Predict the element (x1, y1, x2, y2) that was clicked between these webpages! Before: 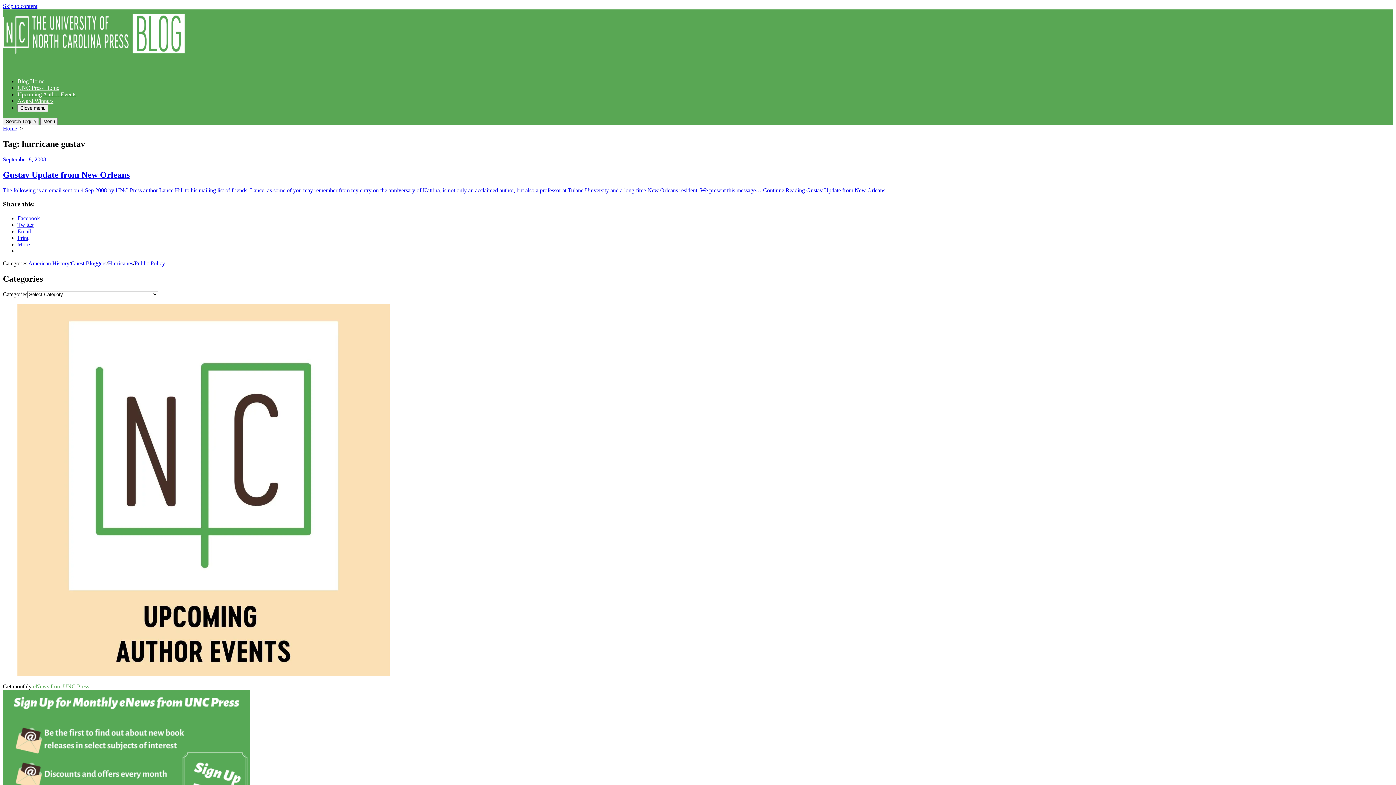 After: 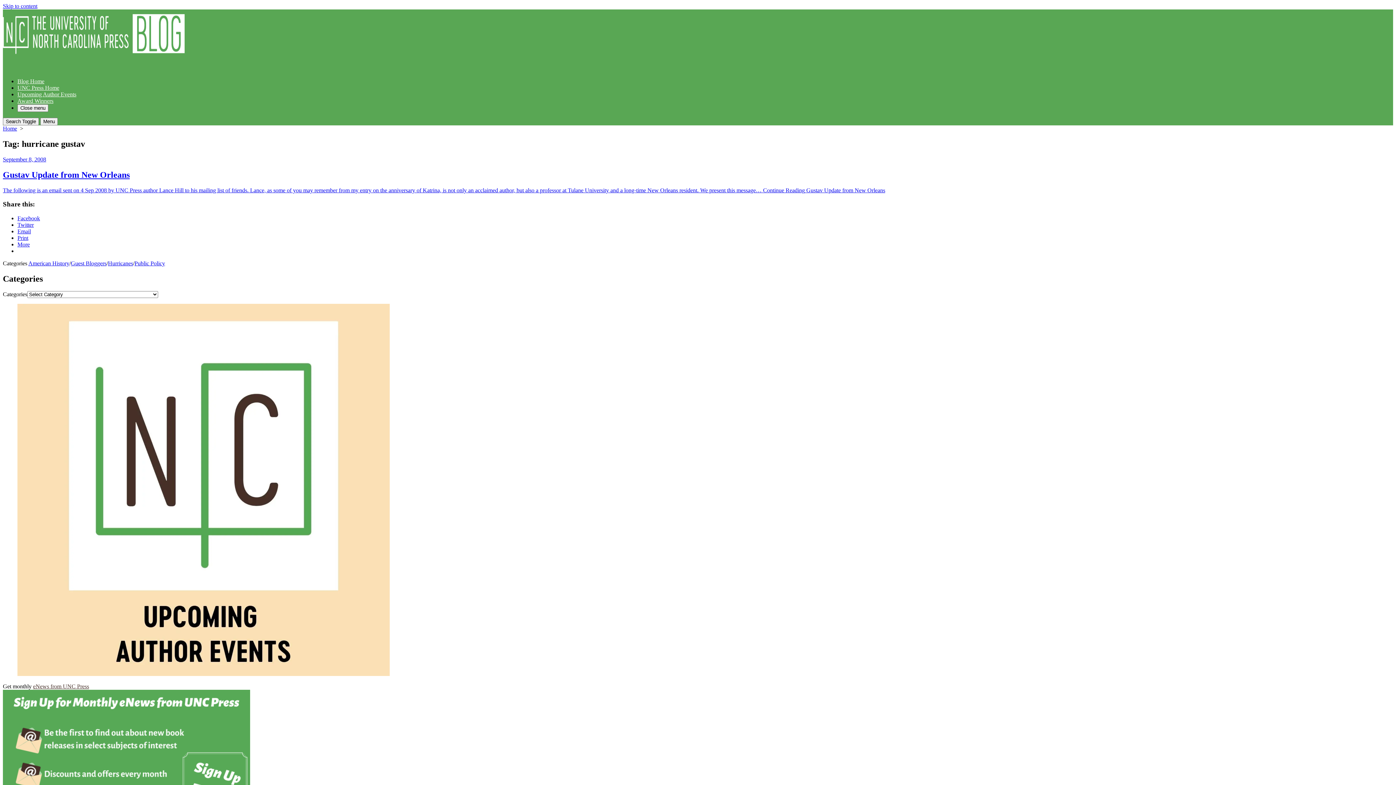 Action: label: eNews from UNC Press bbox: (33, 683, 89, 689)